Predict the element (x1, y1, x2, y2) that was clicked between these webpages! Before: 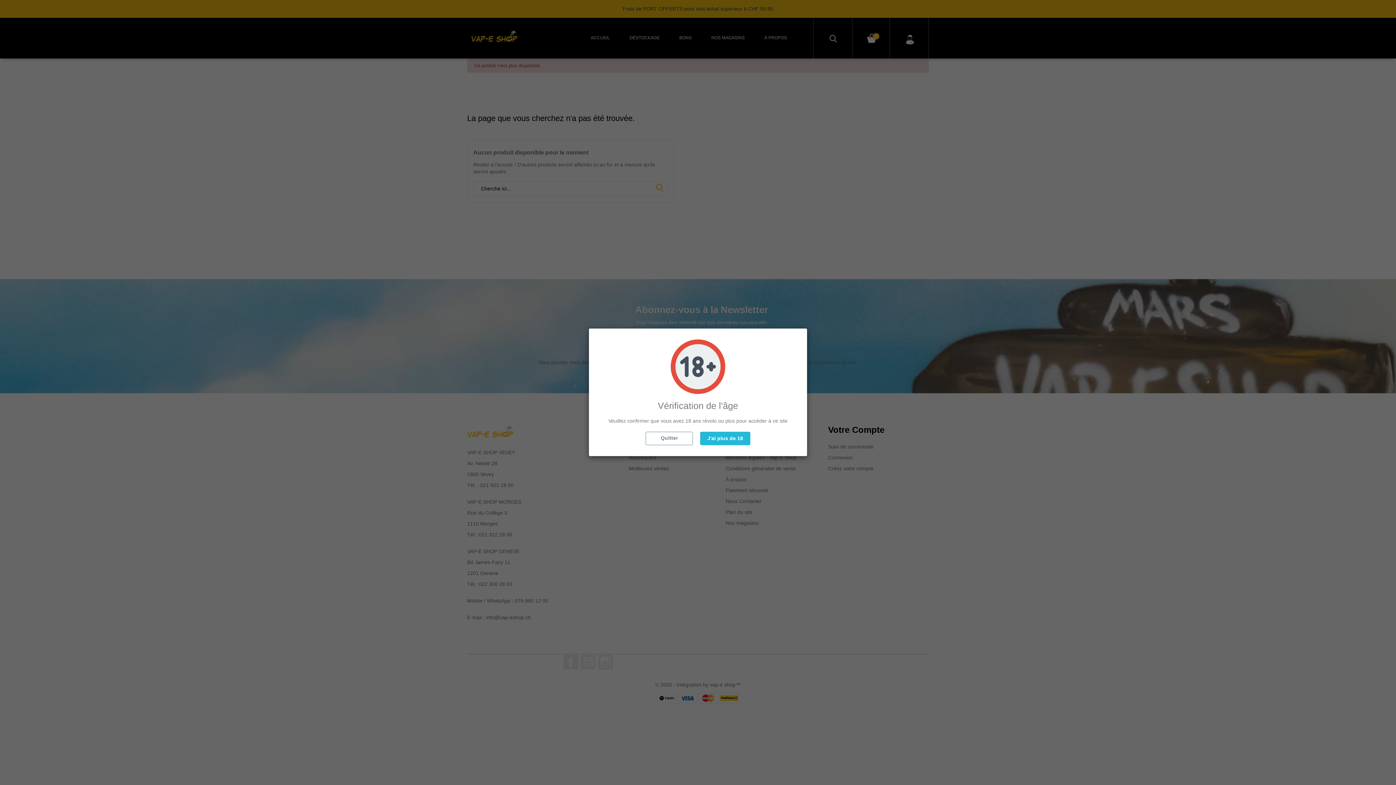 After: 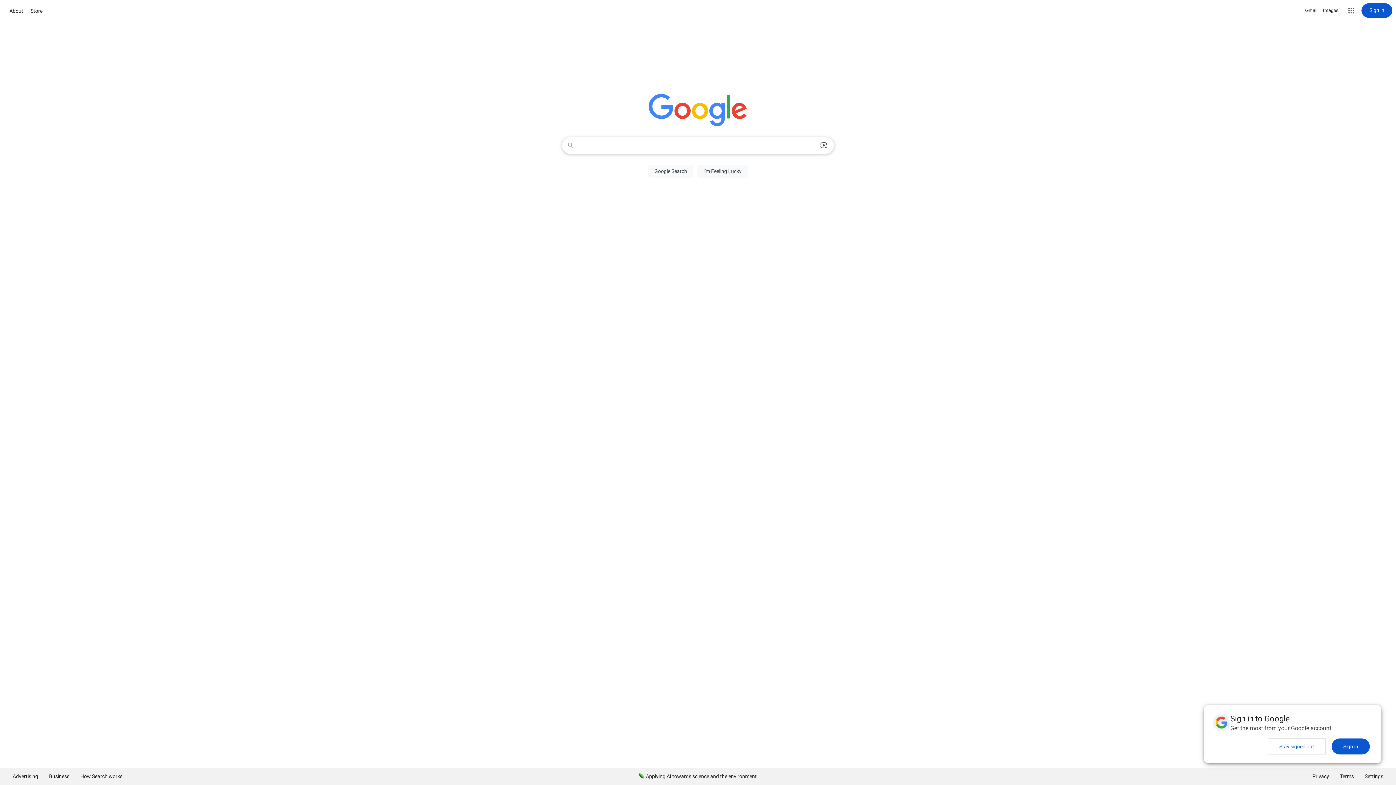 Action: label: Quitter bbox: (645, 432, 693, 445)